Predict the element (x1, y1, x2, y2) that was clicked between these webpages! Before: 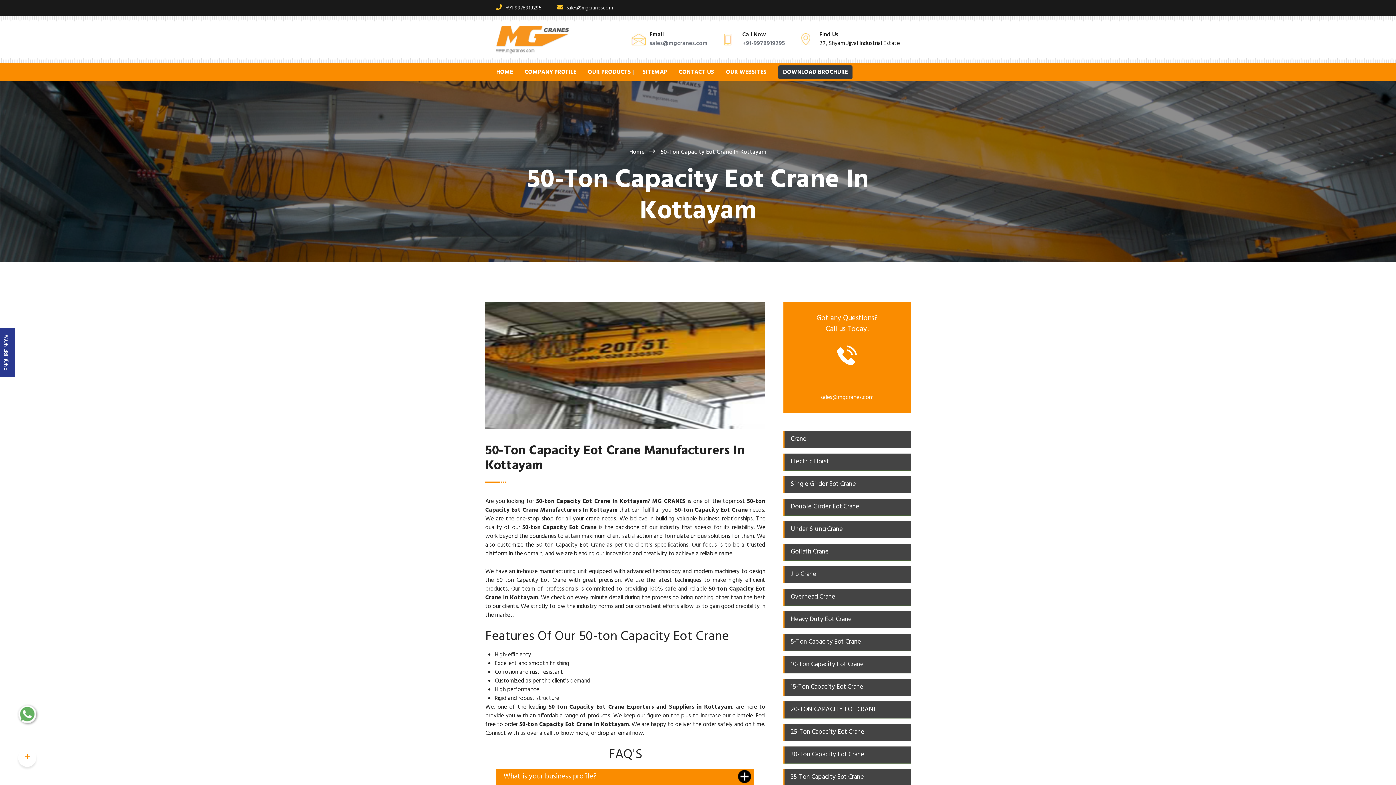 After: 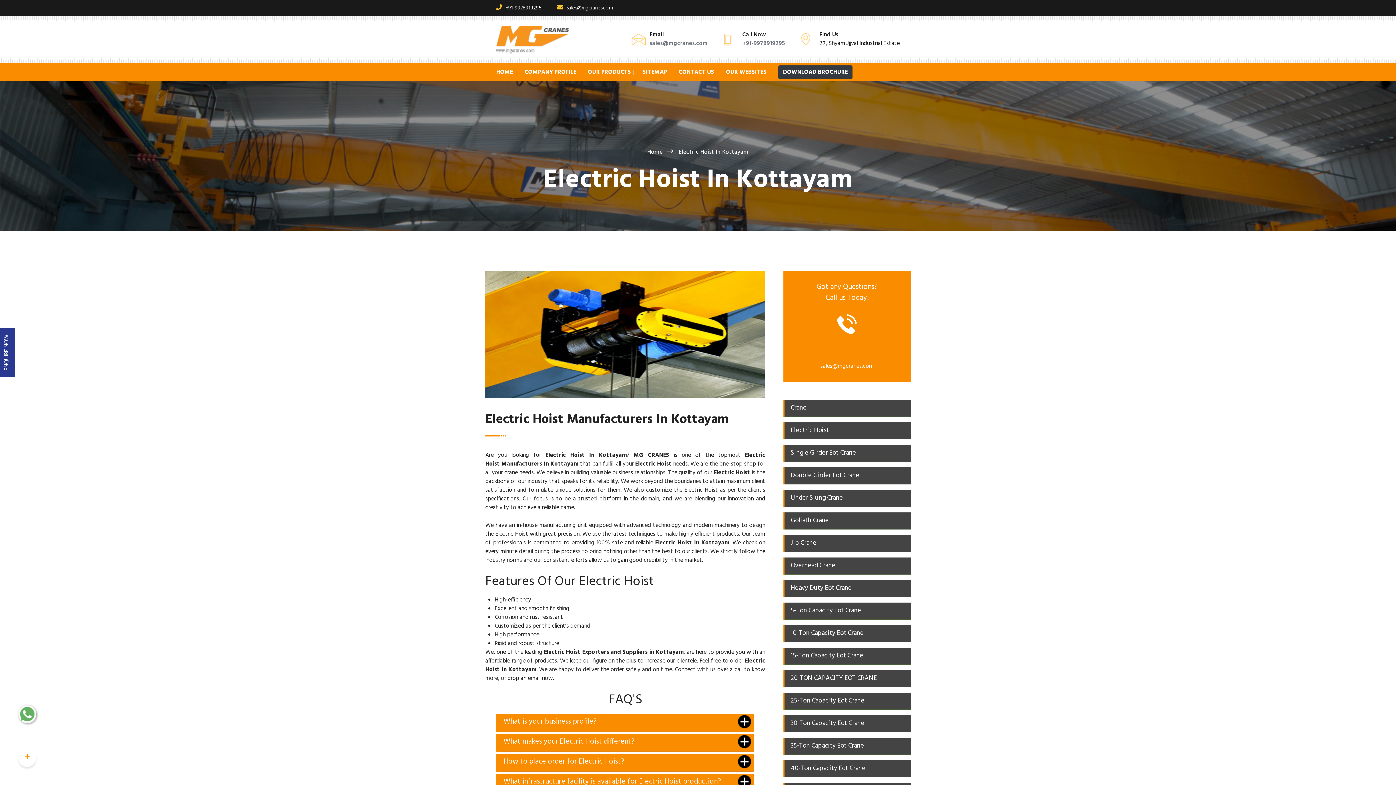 Action: label: Electric Hoist bbox: (783, 453, 910, 470)